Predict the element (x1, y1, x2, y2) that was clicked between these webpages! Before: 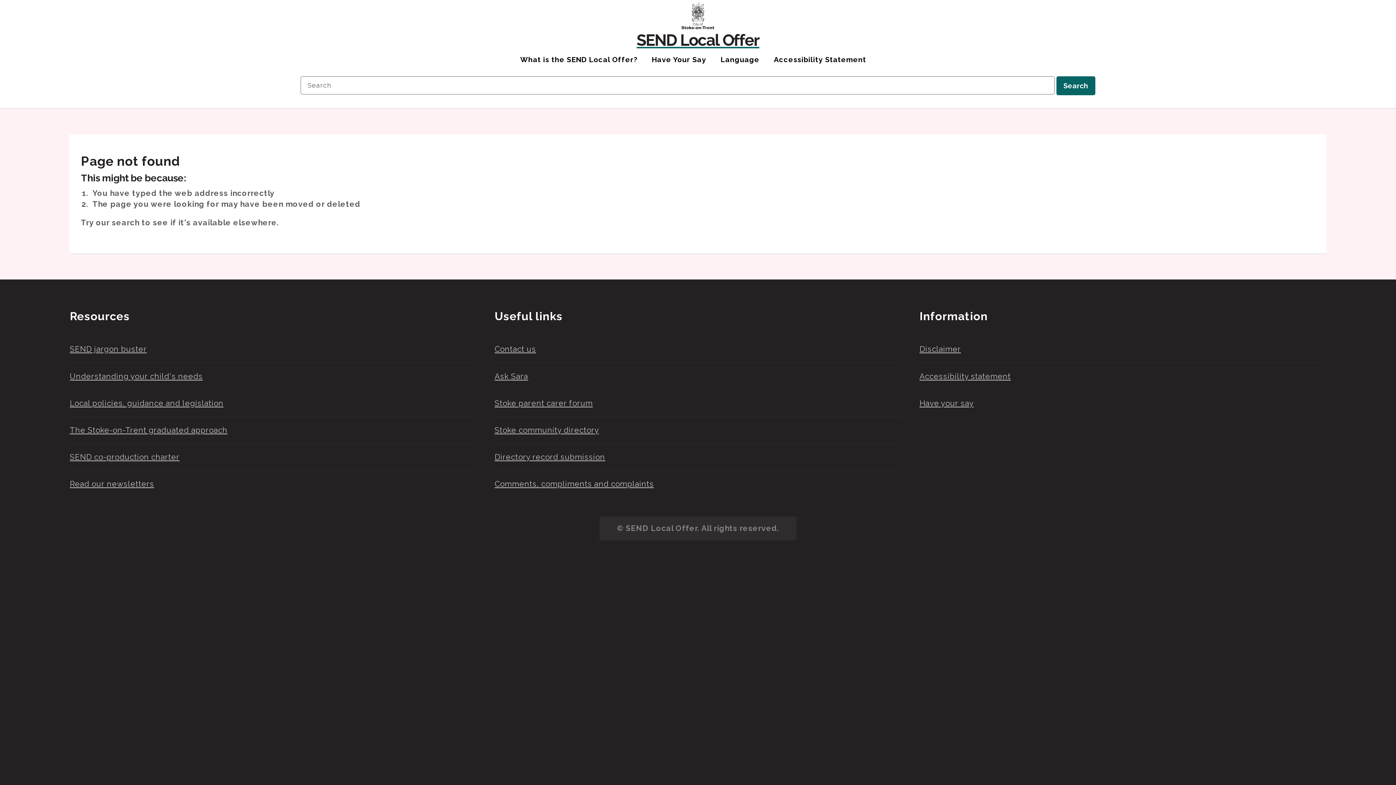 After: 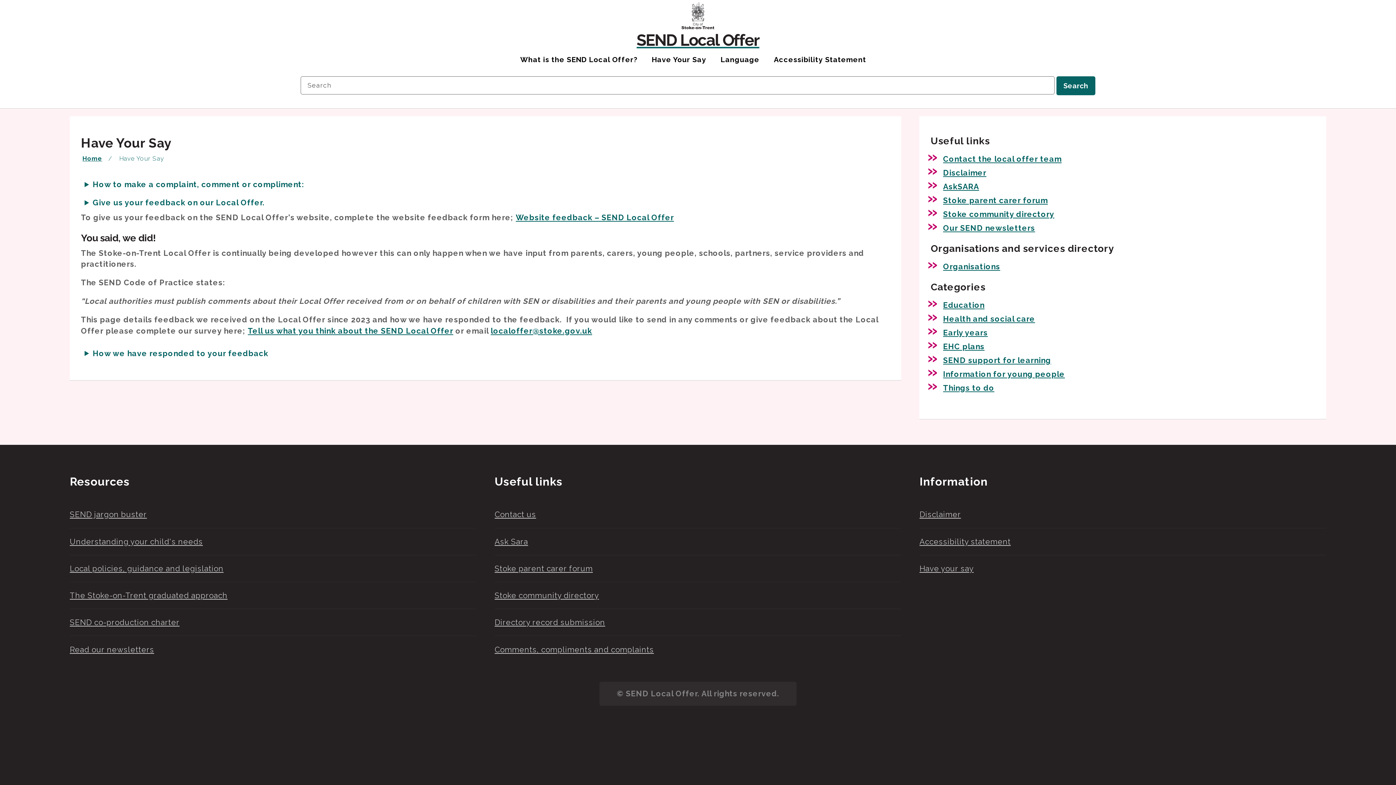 Action: bbox: (644, 53, 713, 67) label: Have Your Say